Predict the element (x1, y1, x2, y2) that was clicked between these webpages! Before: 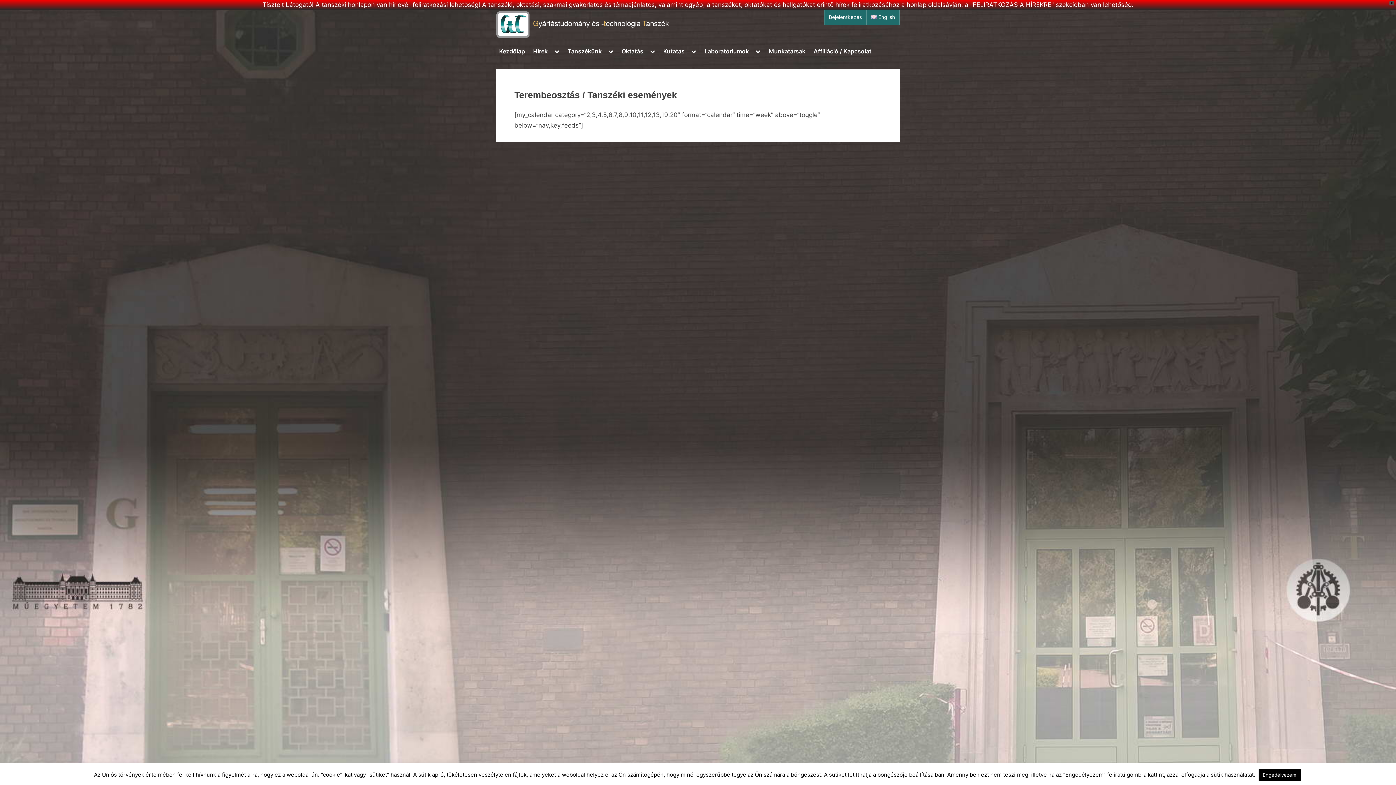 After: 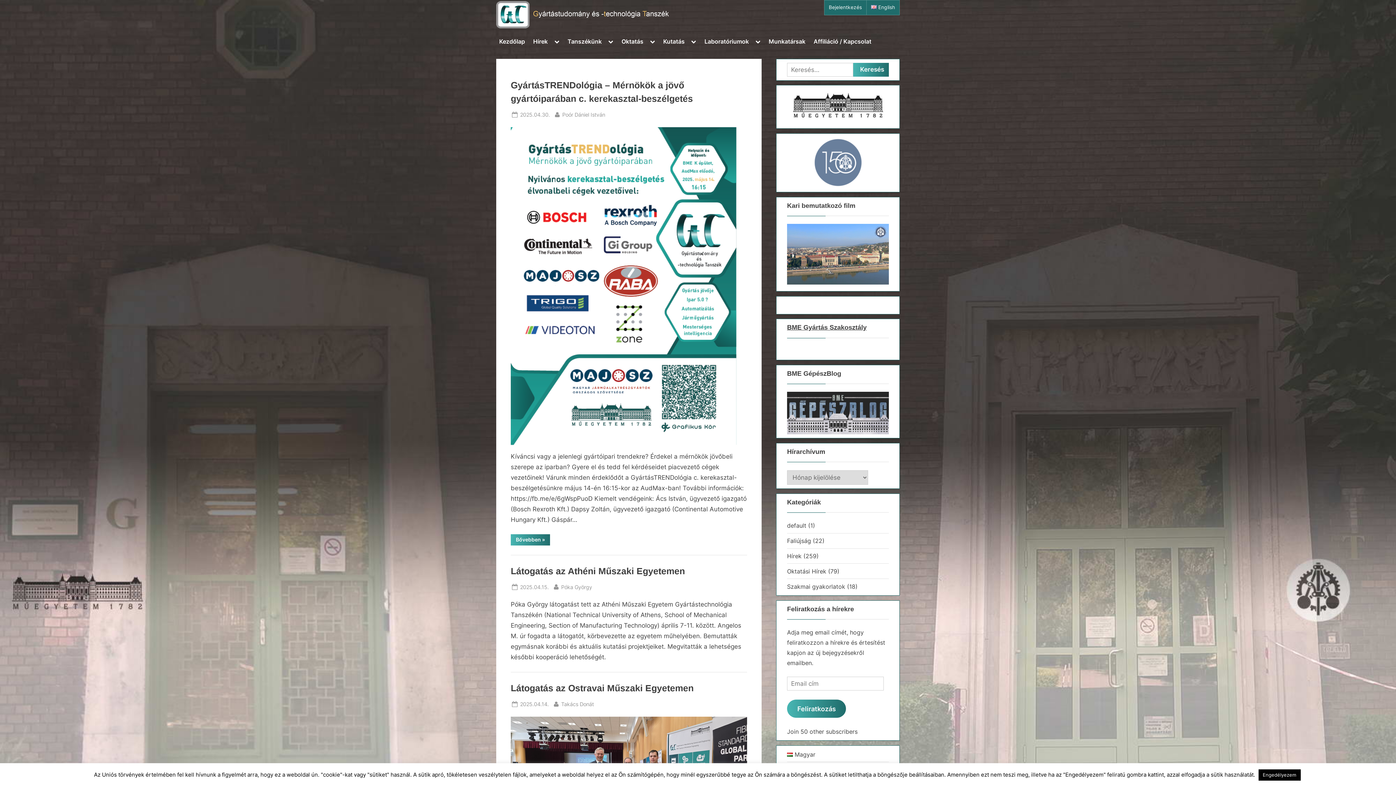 Action: bbox: (496, 44, 528, 58) label: Kezdőlap